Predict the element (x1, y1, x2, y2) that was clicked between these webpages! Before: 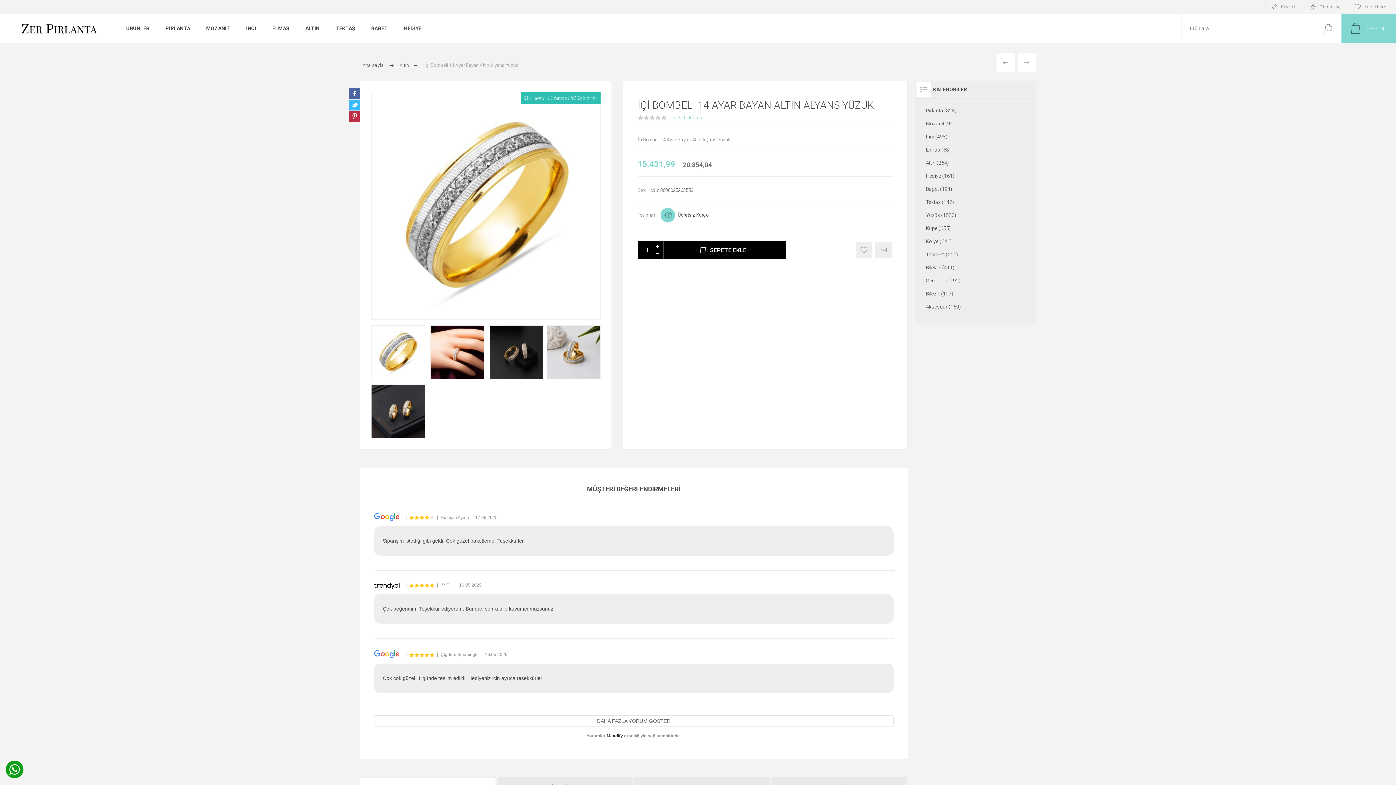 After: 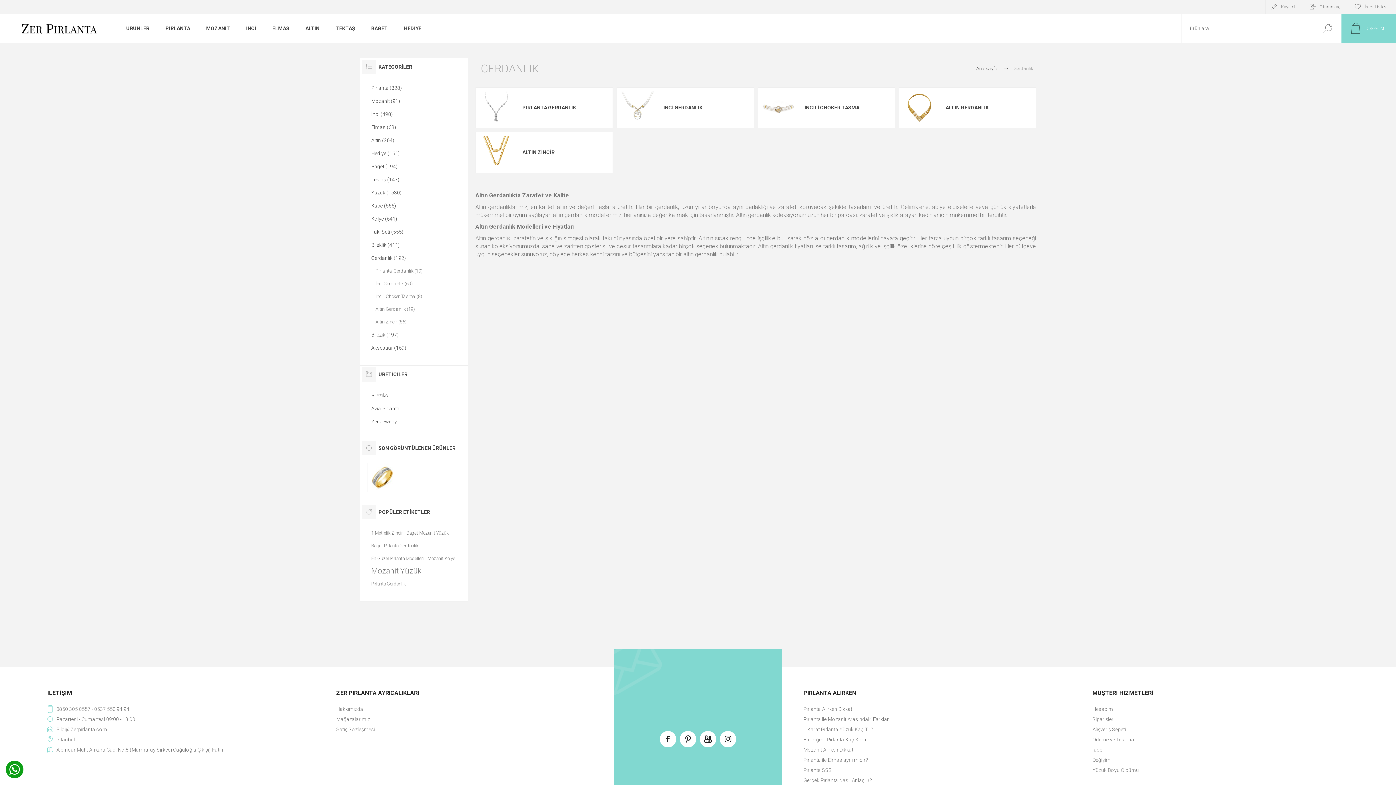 Action: bbox: (926, 274, 1025, 287) label: Gerdanlık (192)